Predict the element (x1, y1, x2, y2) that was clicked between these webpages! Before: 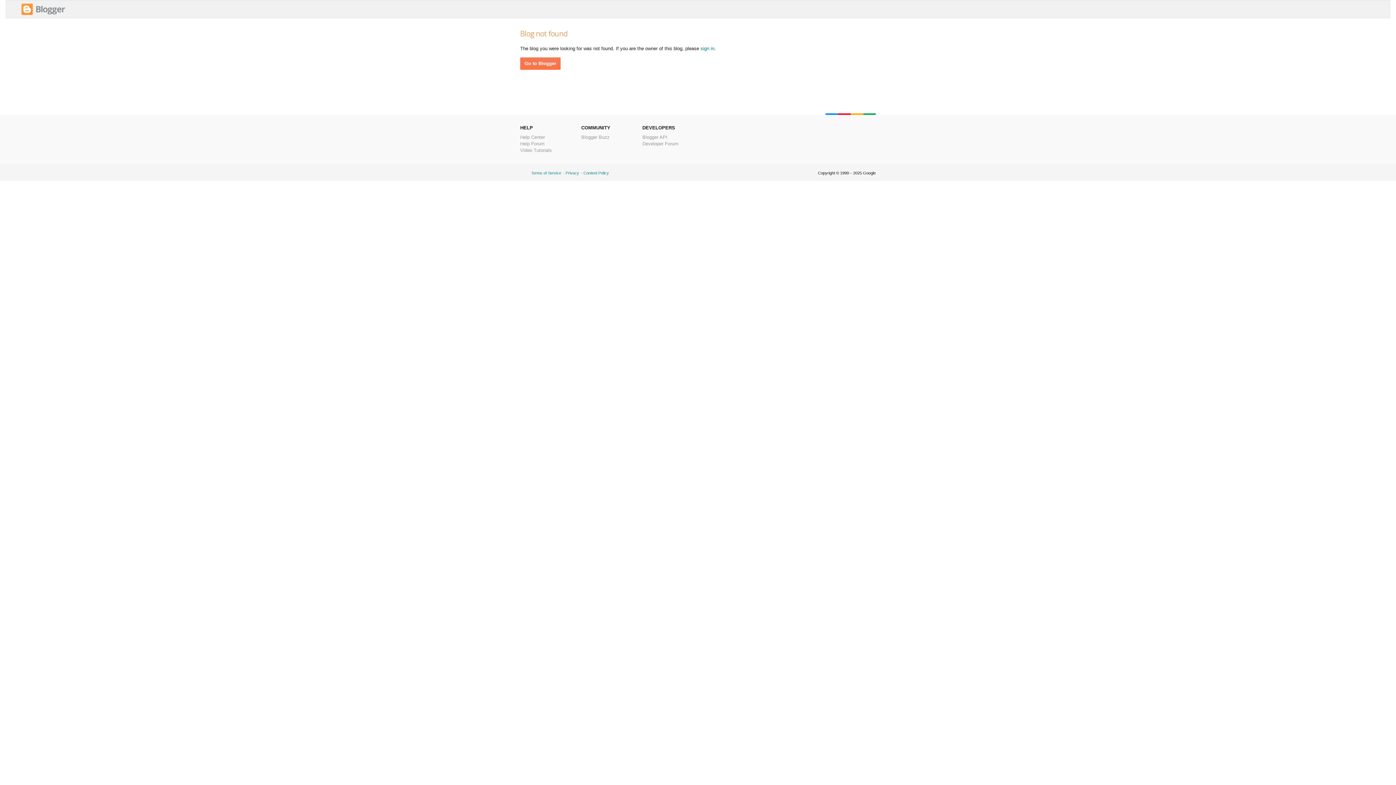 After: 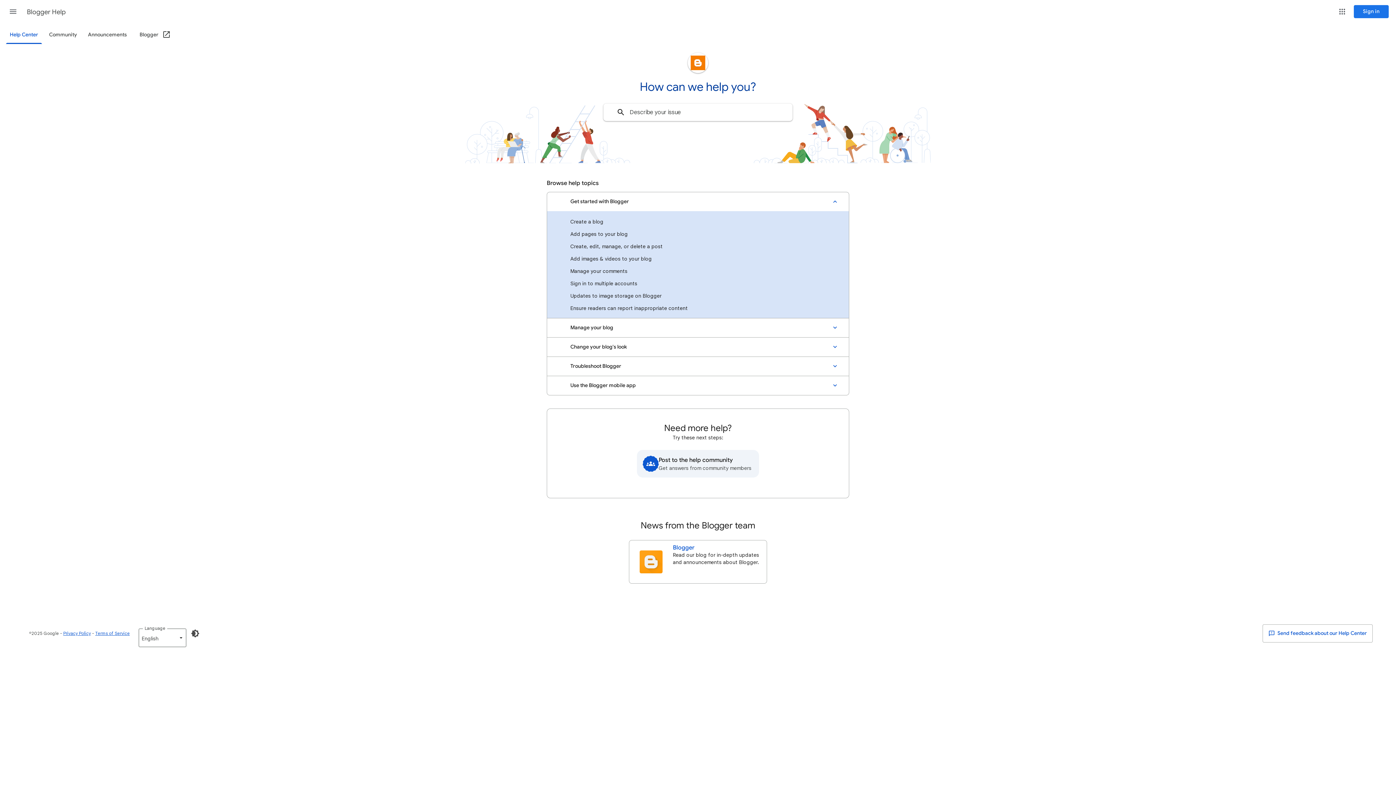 Action: bbox: (520, 134, 545, 140) label: Help Center